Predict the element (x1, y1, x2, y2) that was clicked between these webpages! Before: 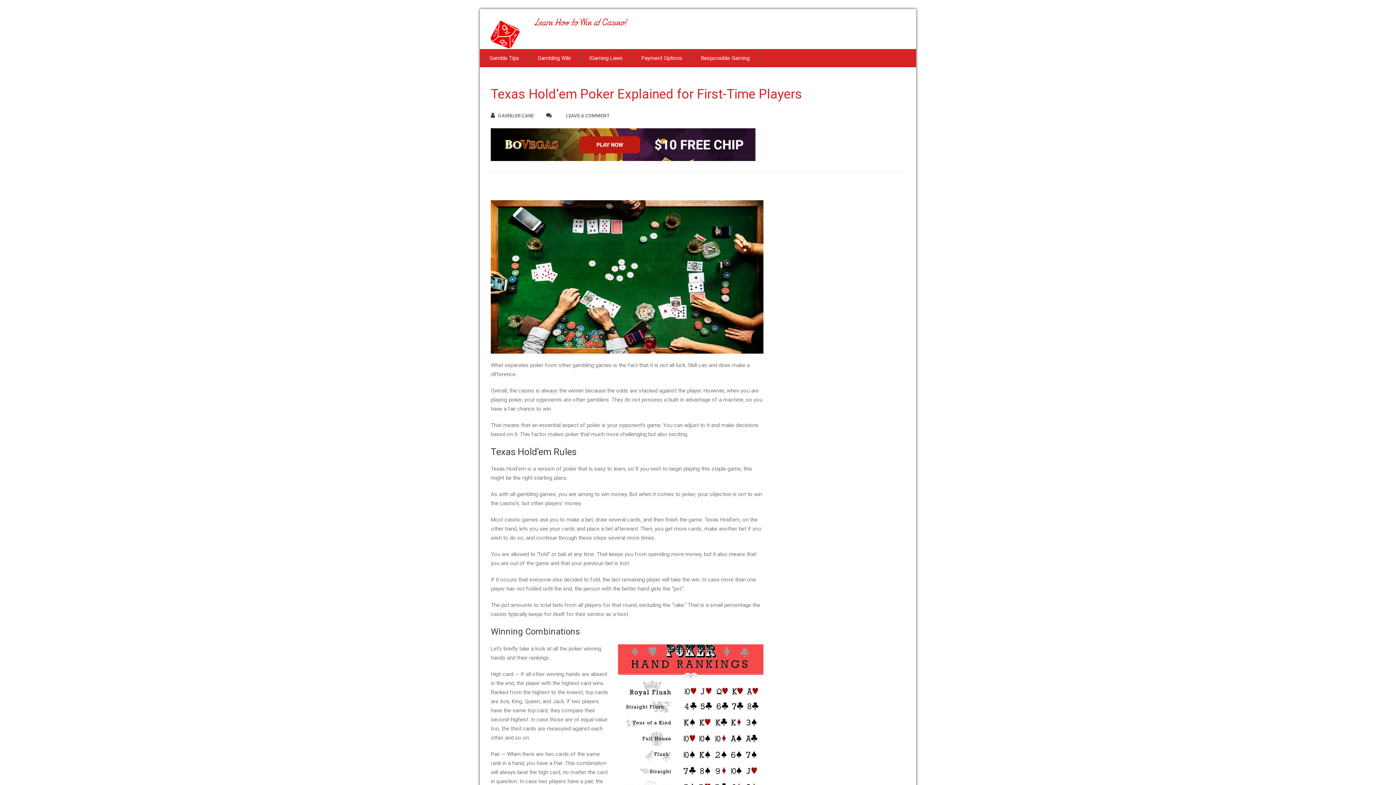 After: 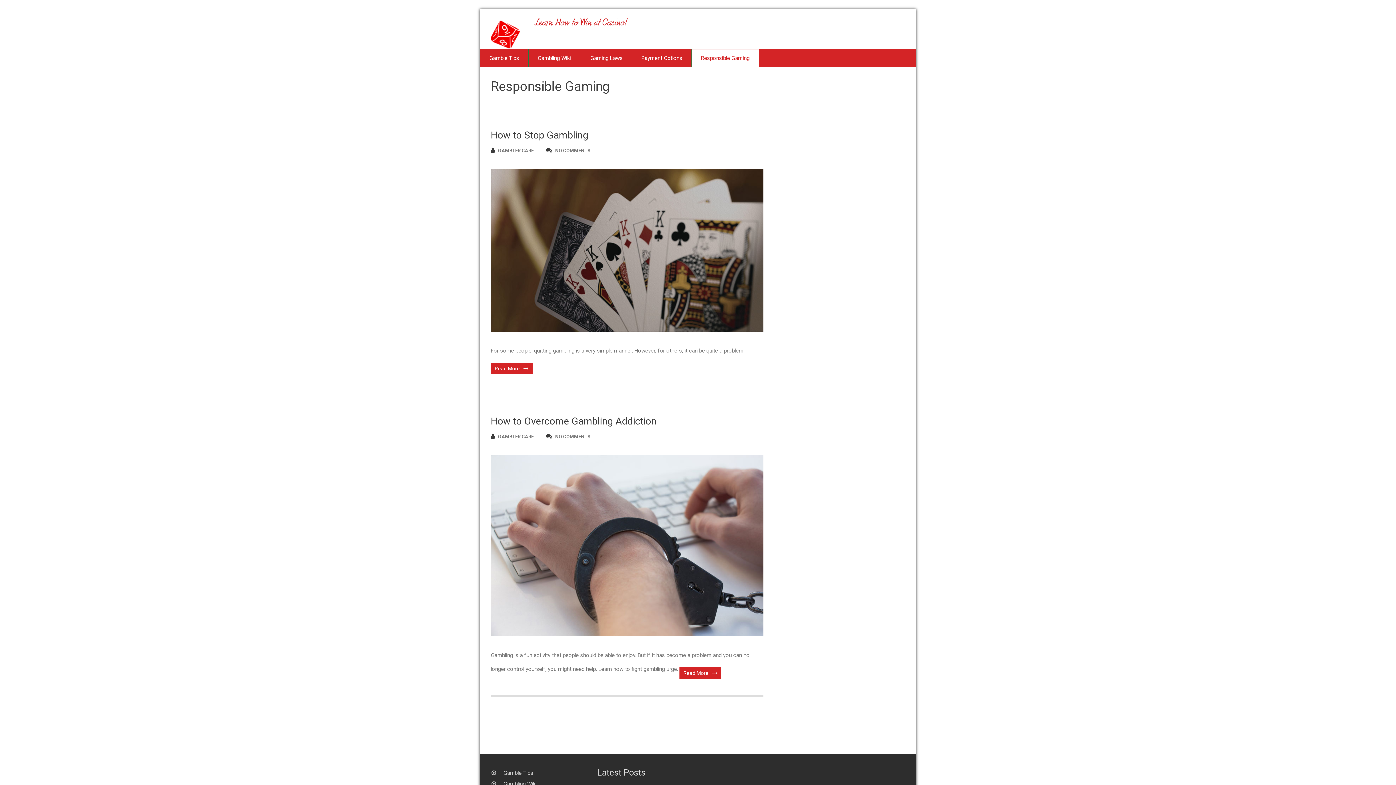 Action: label: Responsible Gaming bbox: (692, 49, 759, 66)